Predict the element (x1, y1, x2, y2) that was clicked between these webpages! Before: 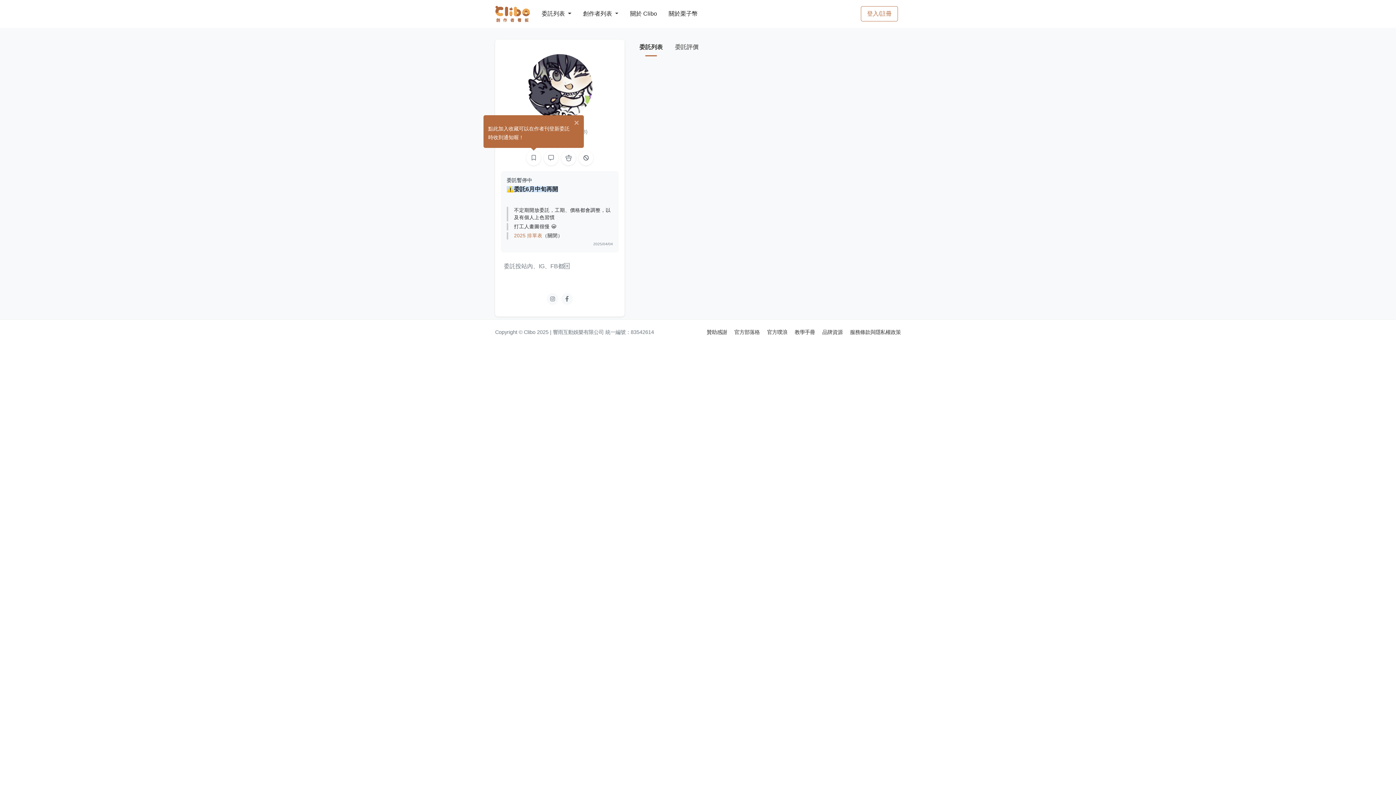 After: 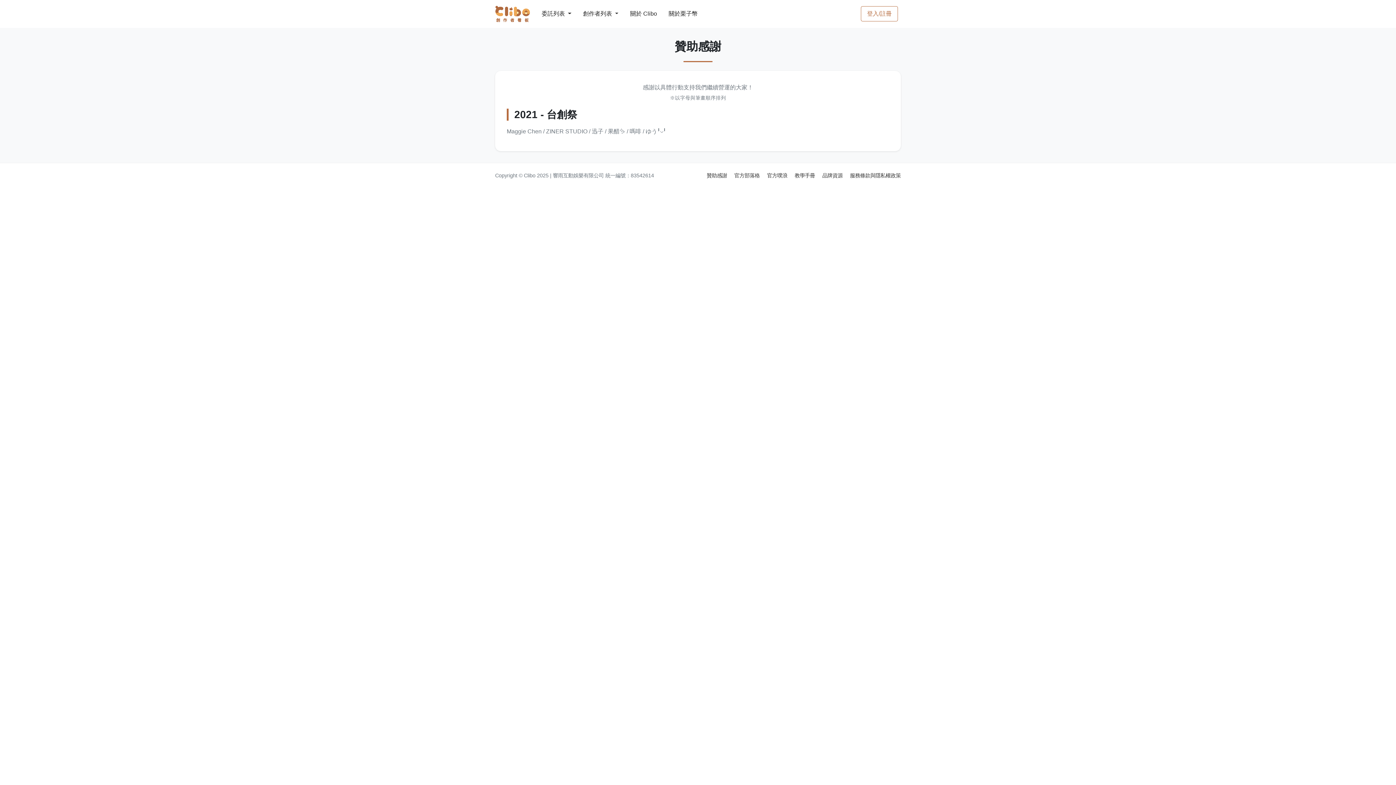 Action: bbox: (706, 329, 728, 335) label: 贊助感謝 